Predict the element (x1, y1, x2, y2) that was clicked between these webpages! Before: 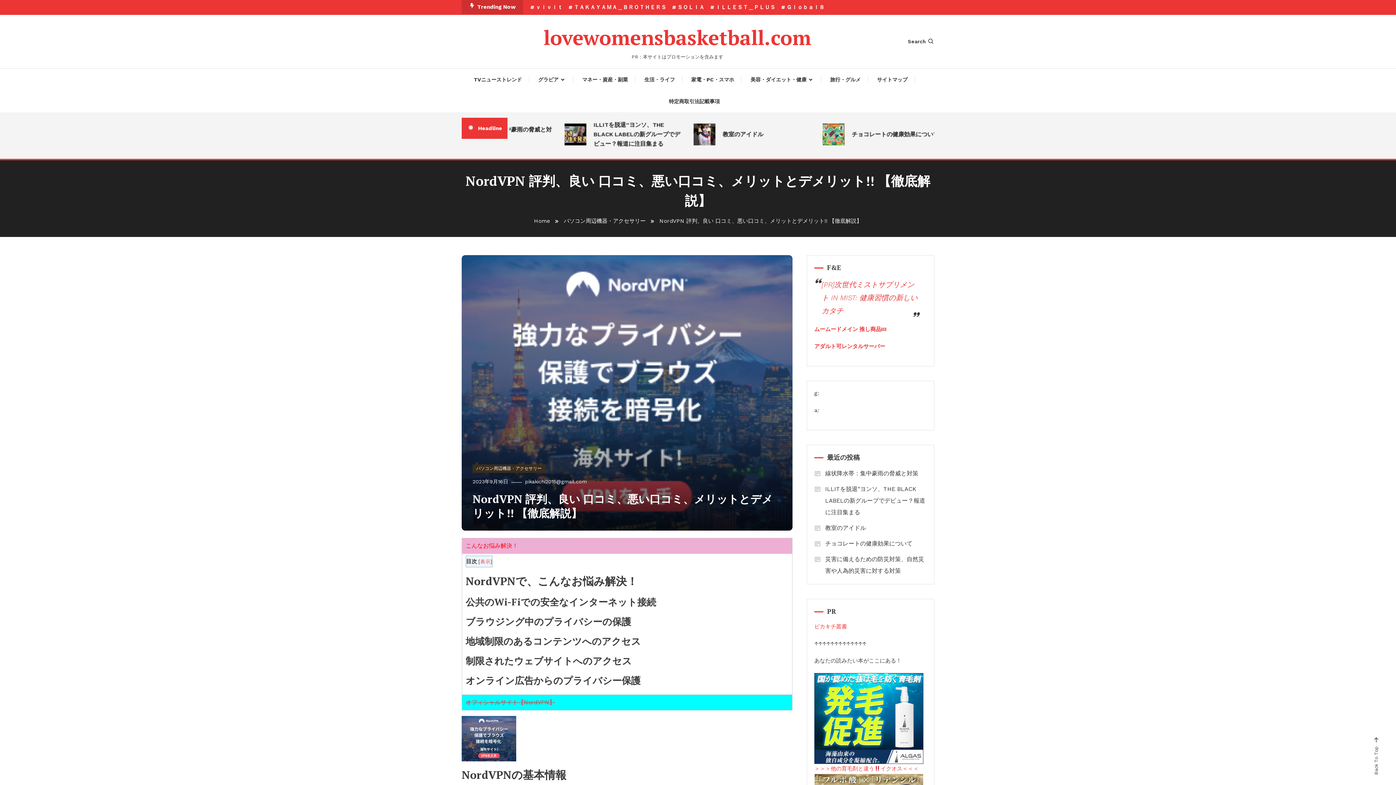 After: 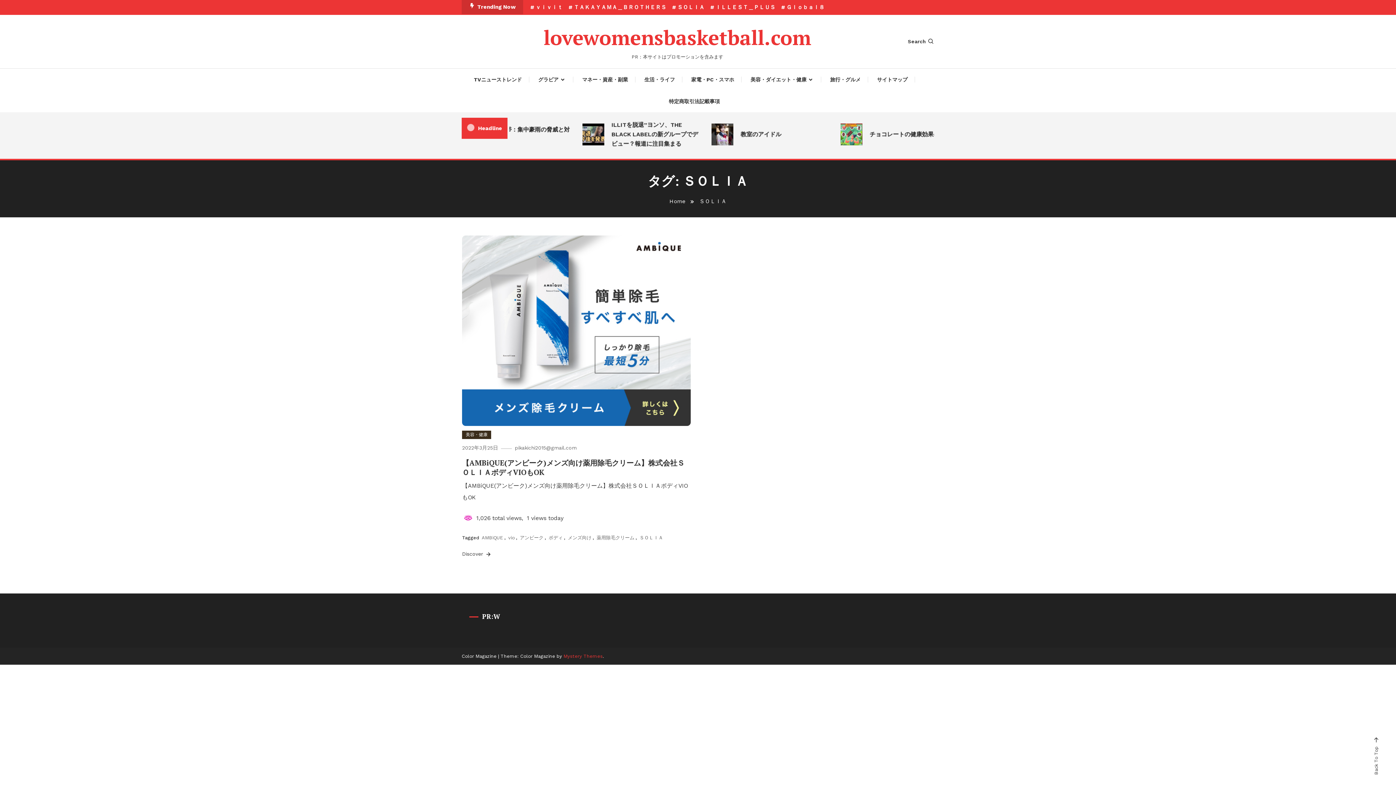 Action: label: ＳＯＬＩＡ bbox: (672, 4, 704, 10)